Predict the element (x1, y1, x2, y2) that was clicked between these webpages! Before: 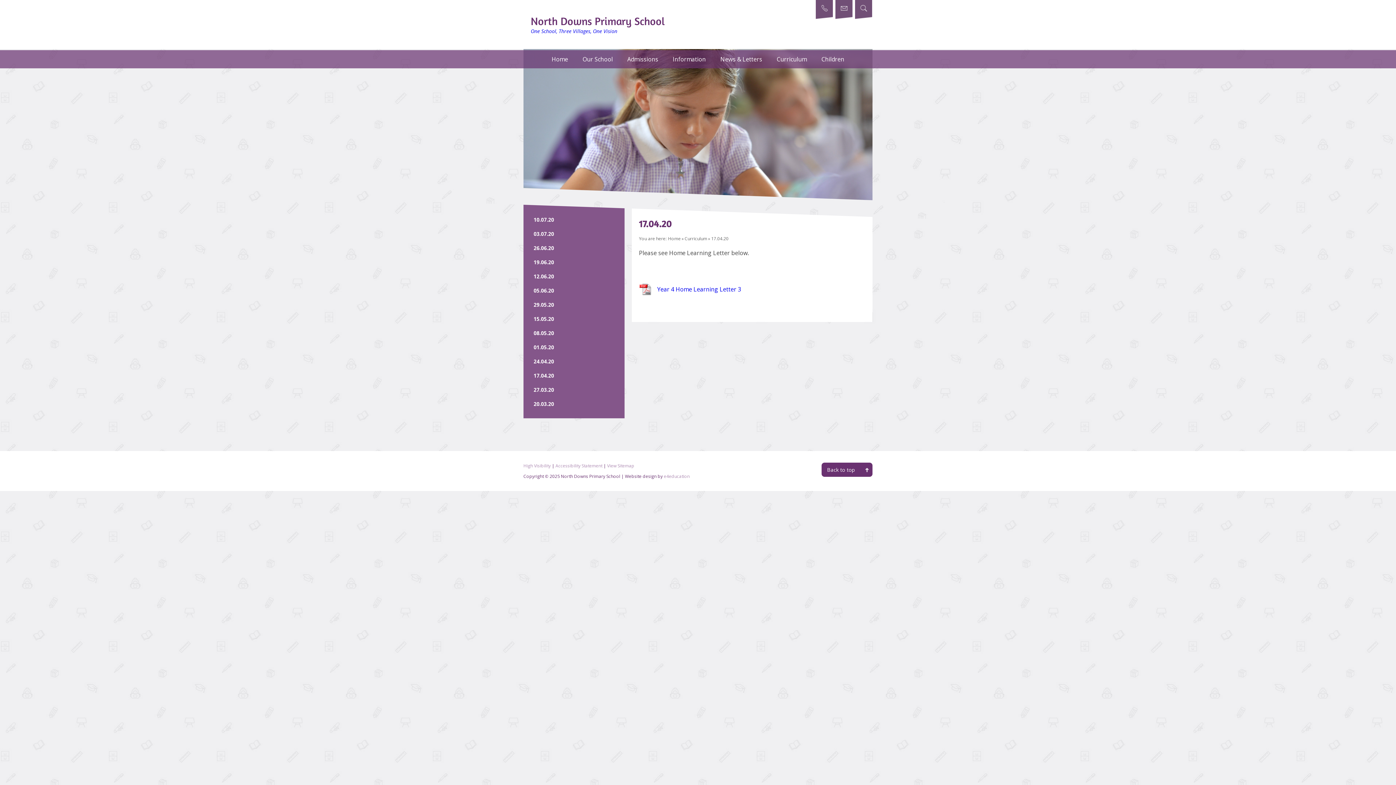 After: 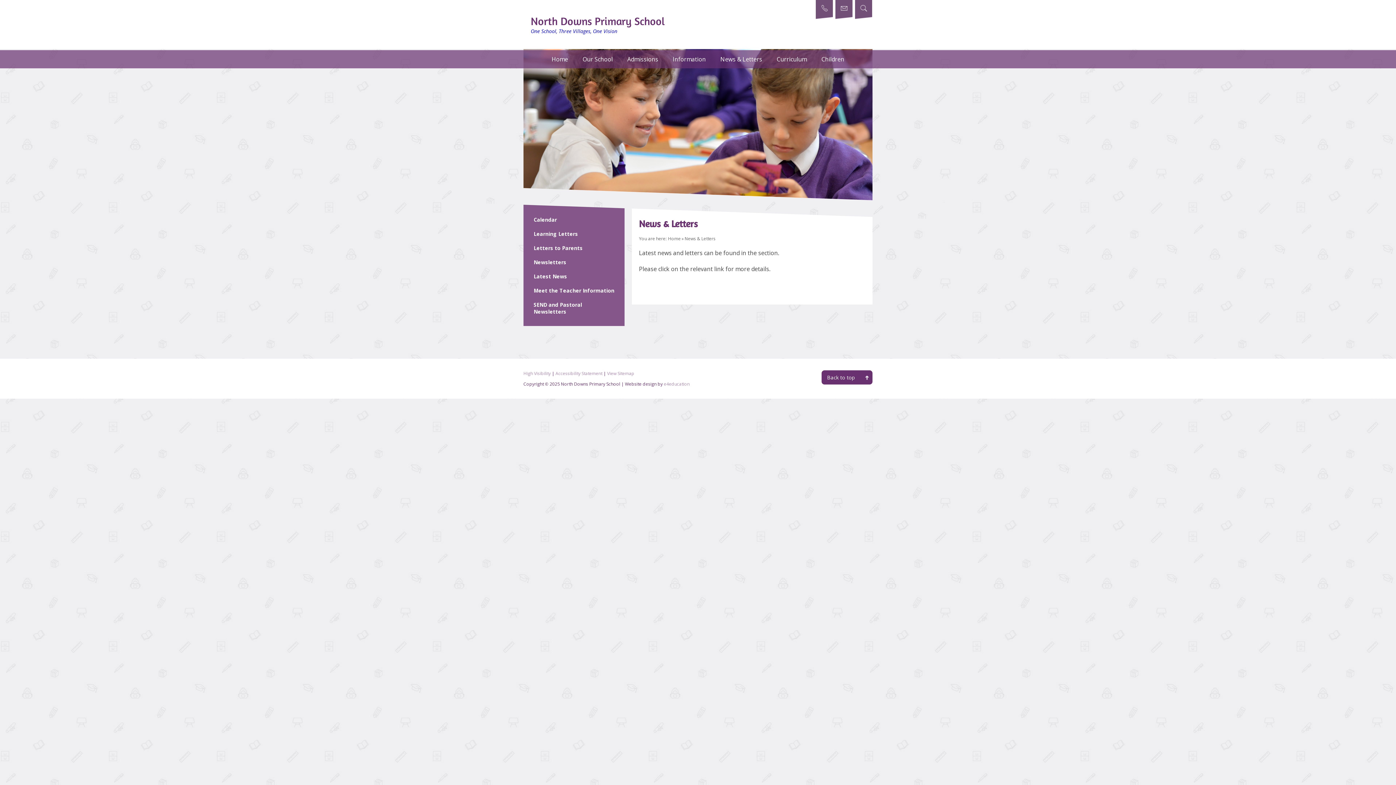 Action: label: News & Letters bbox: (713, 50, 769, 68)